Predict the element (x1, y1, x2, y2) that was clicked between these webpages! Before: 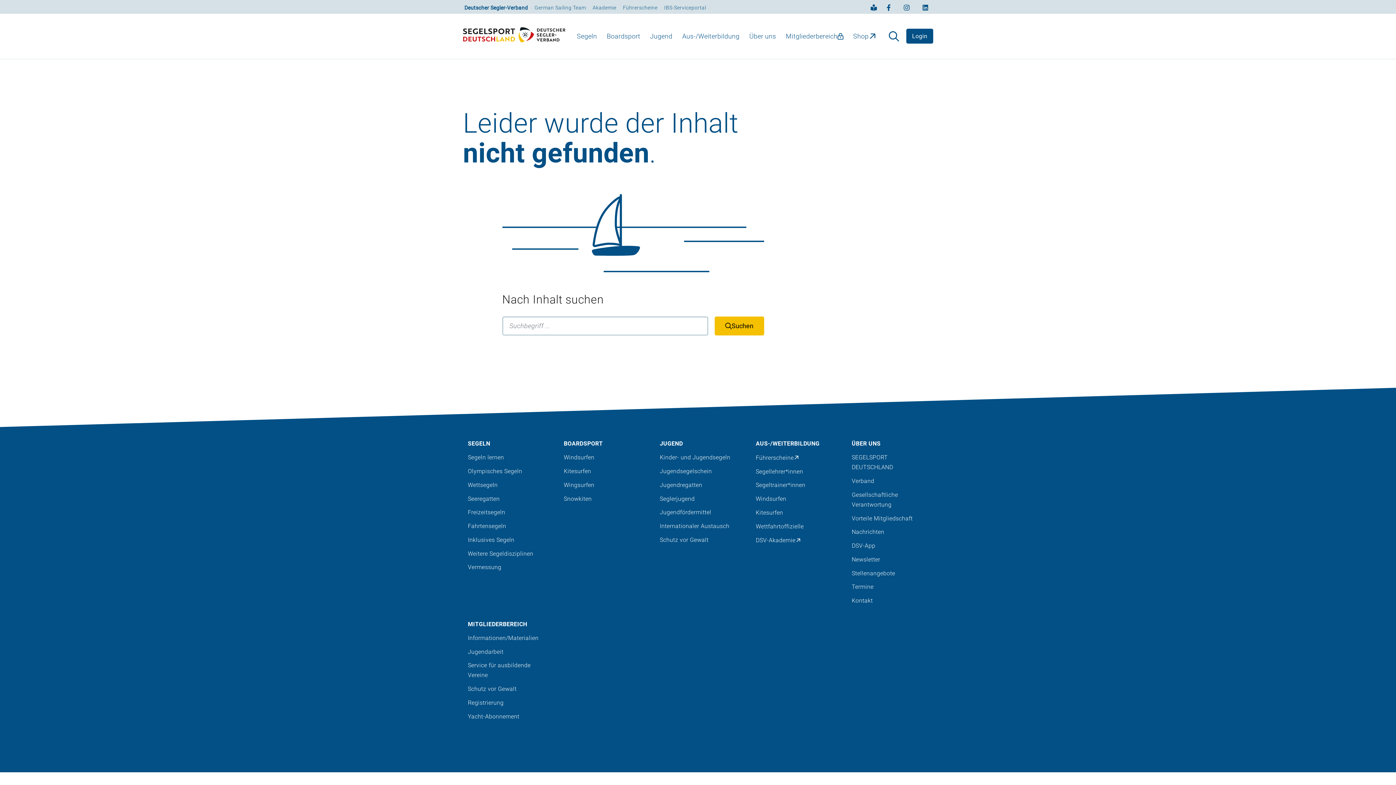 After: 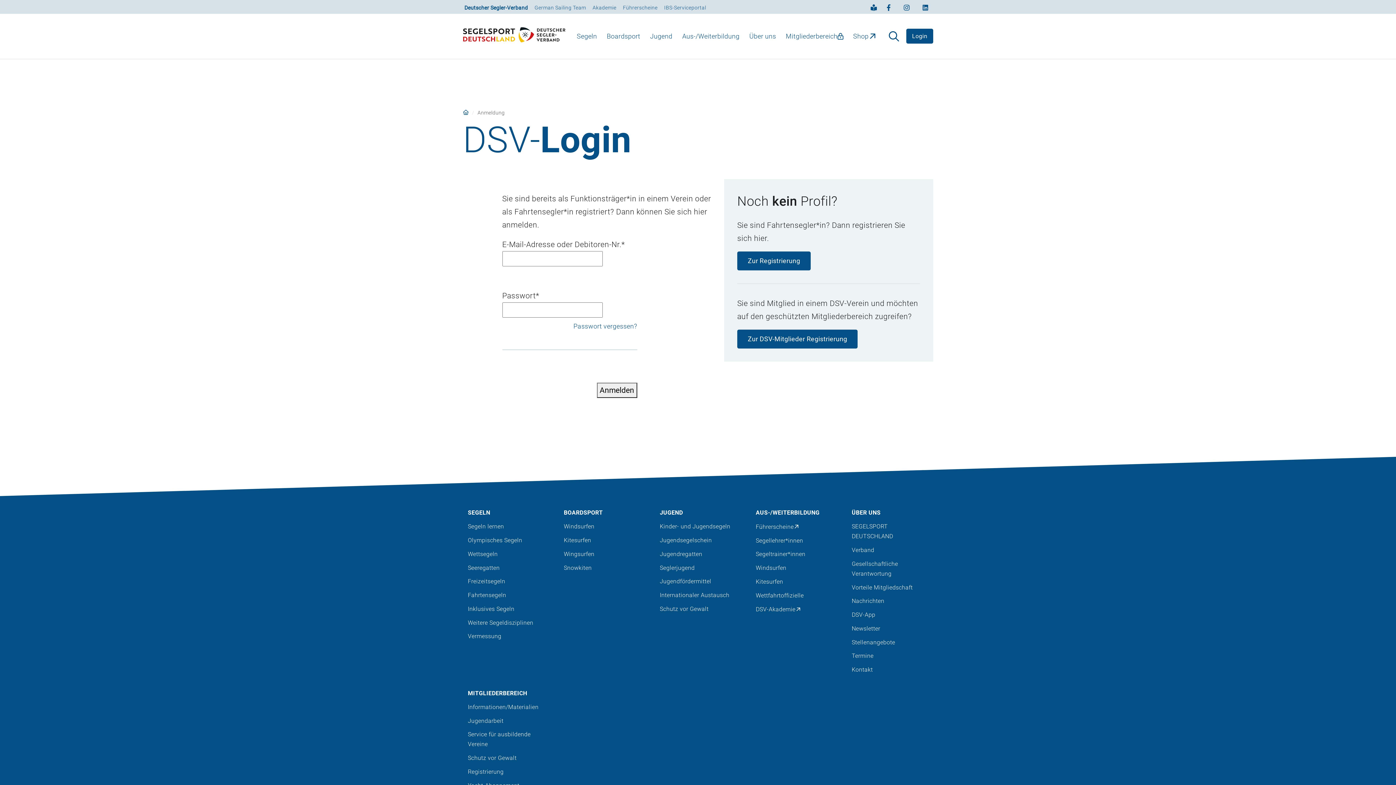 Action: label: Mitgliederbereich: Jugendarbeit bbox: (463, 645, 549, 658)